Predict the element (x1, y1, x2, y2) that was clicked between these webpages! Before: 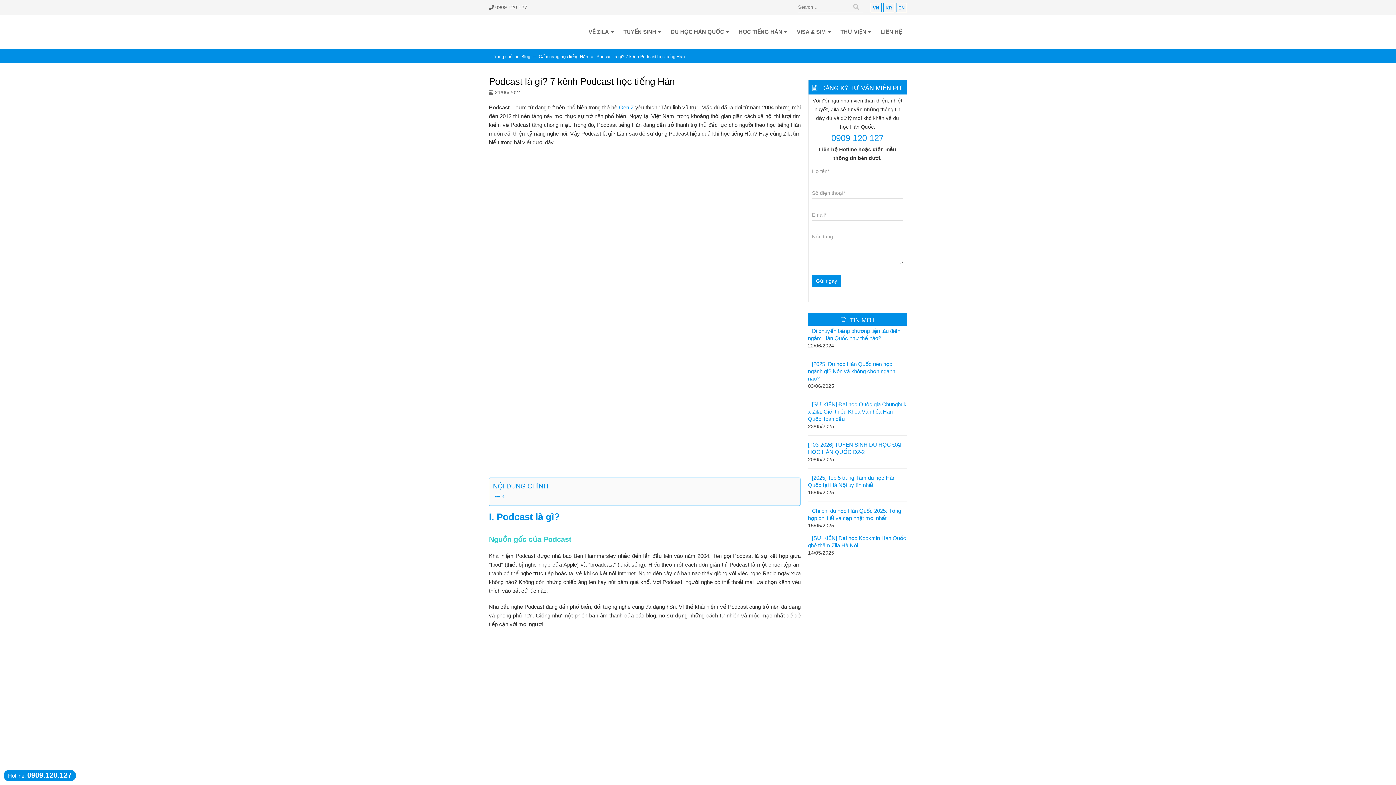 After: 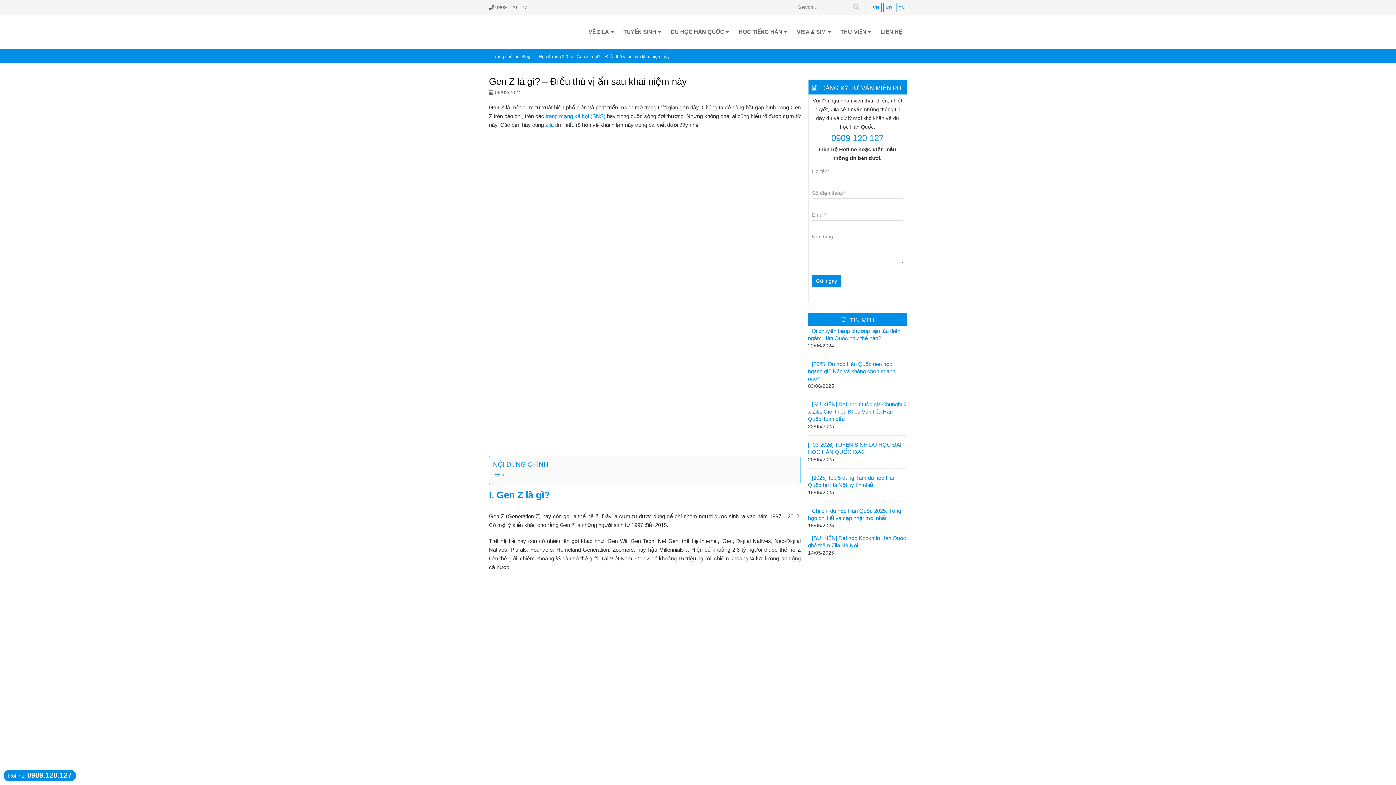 Action: bbox: (619, 104, 634, 110) label: Gen Z